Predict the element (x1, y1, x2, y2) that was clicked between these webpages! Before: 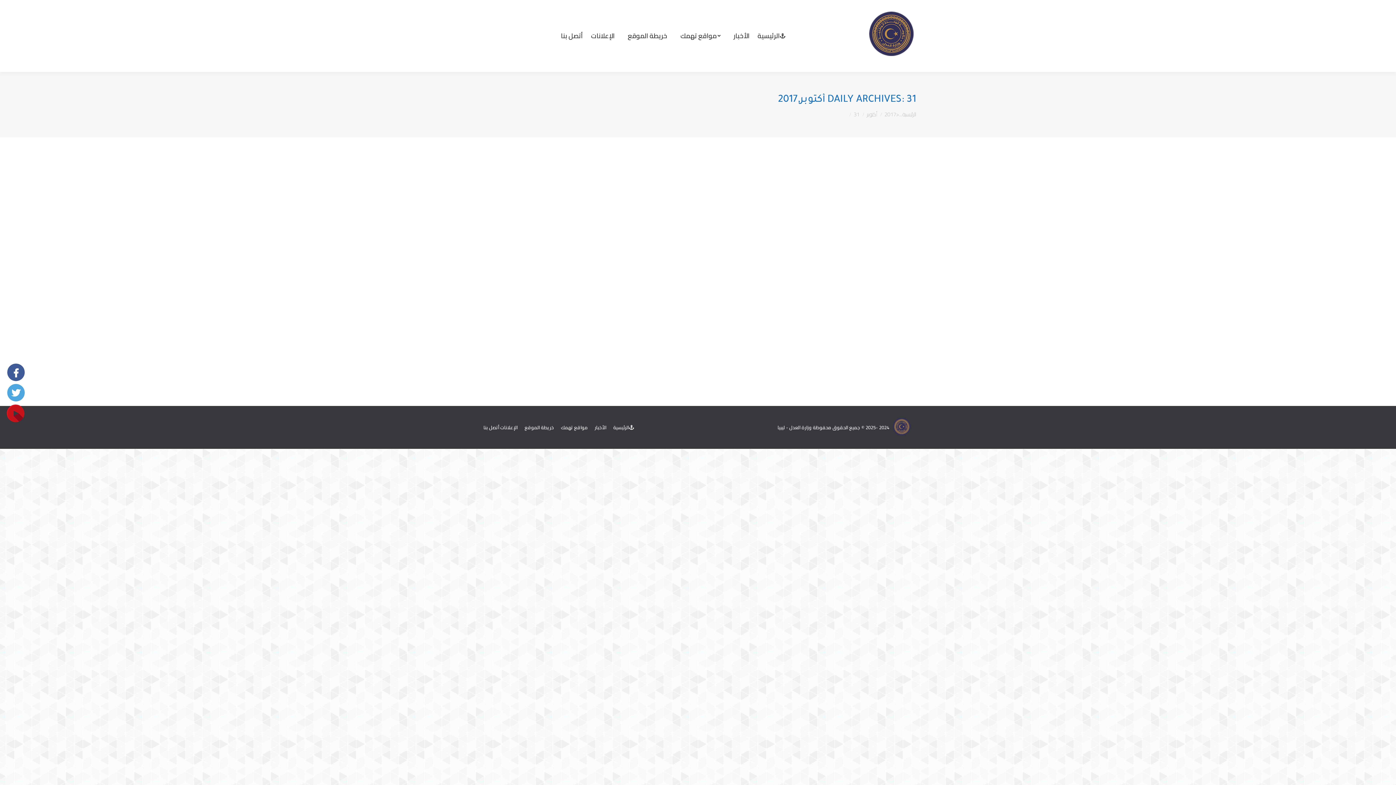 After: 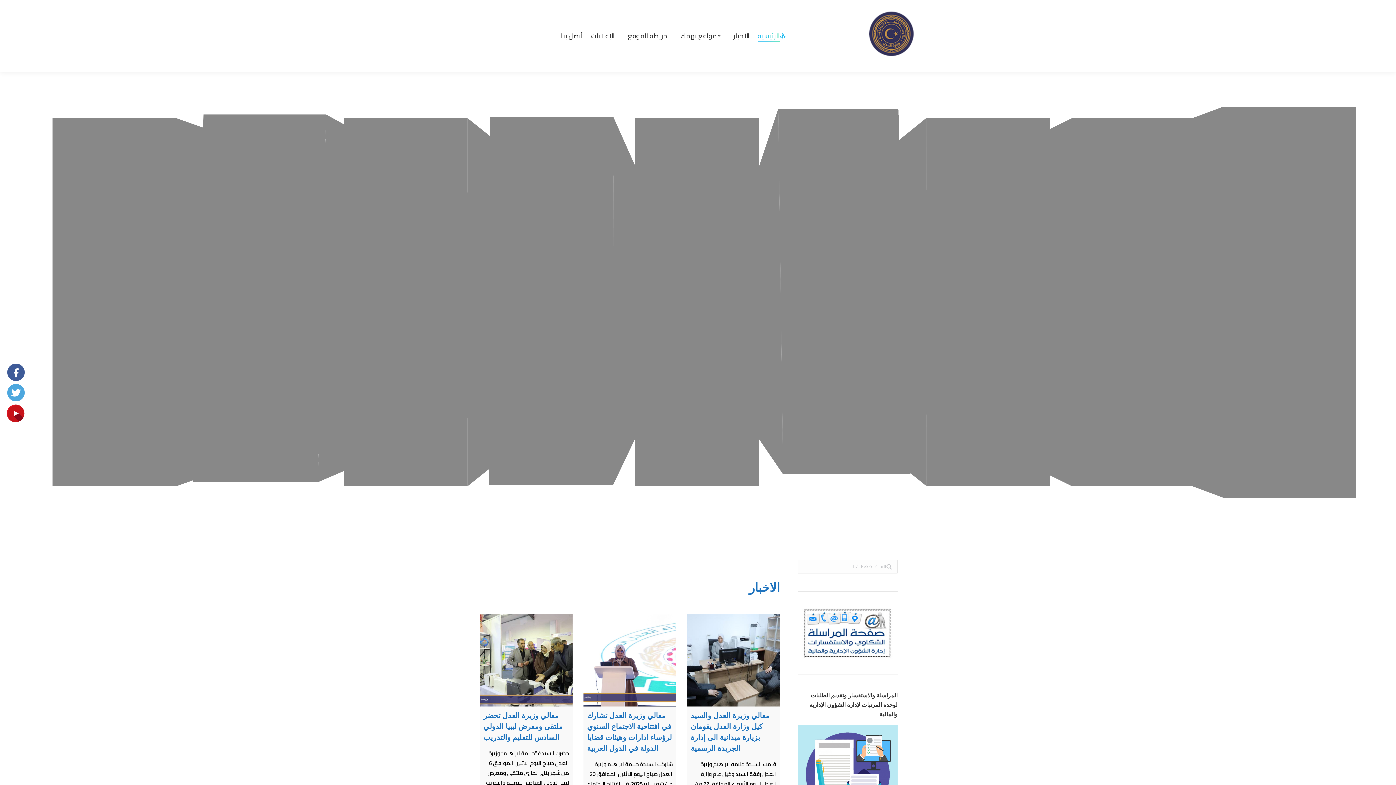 Action: label: الرئيسية...< bbox: (896, 108, 916, 119)